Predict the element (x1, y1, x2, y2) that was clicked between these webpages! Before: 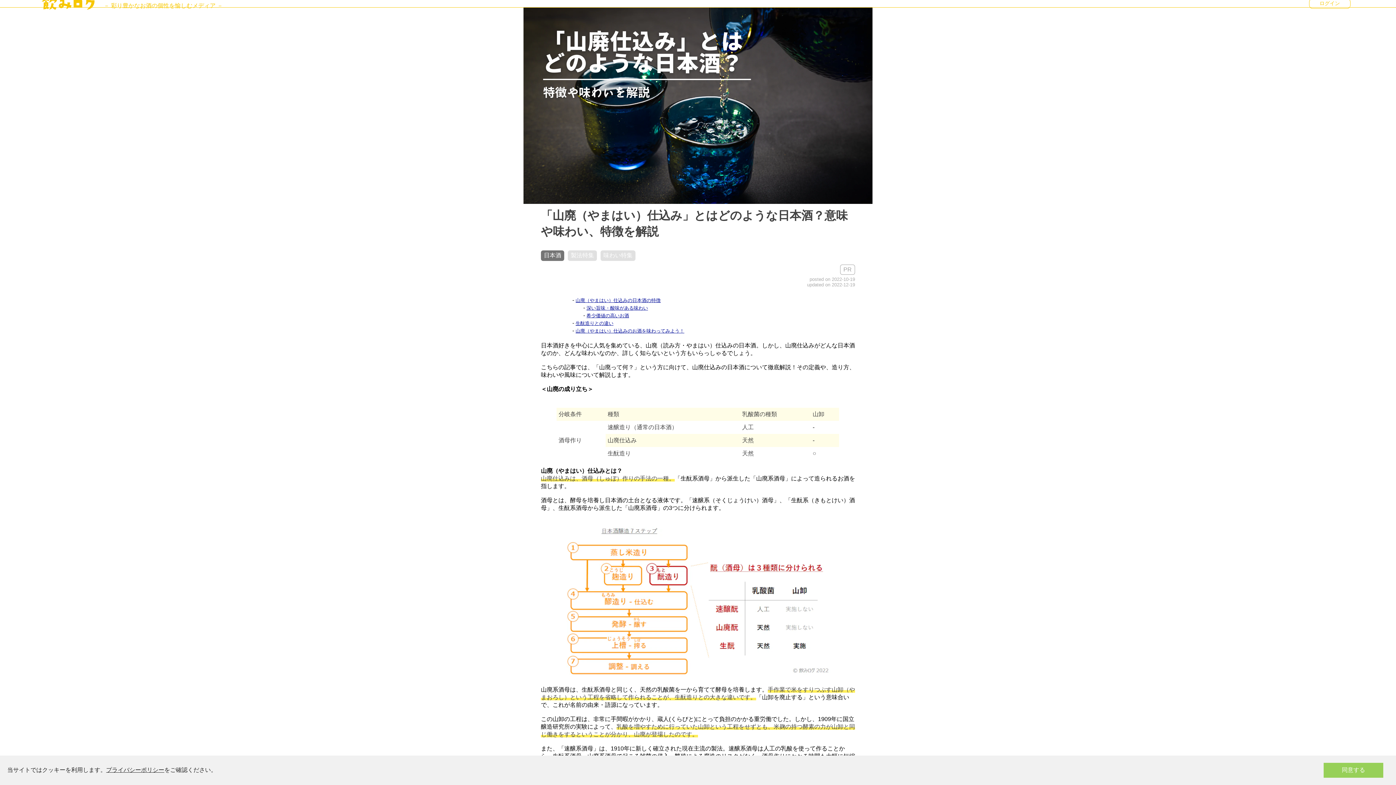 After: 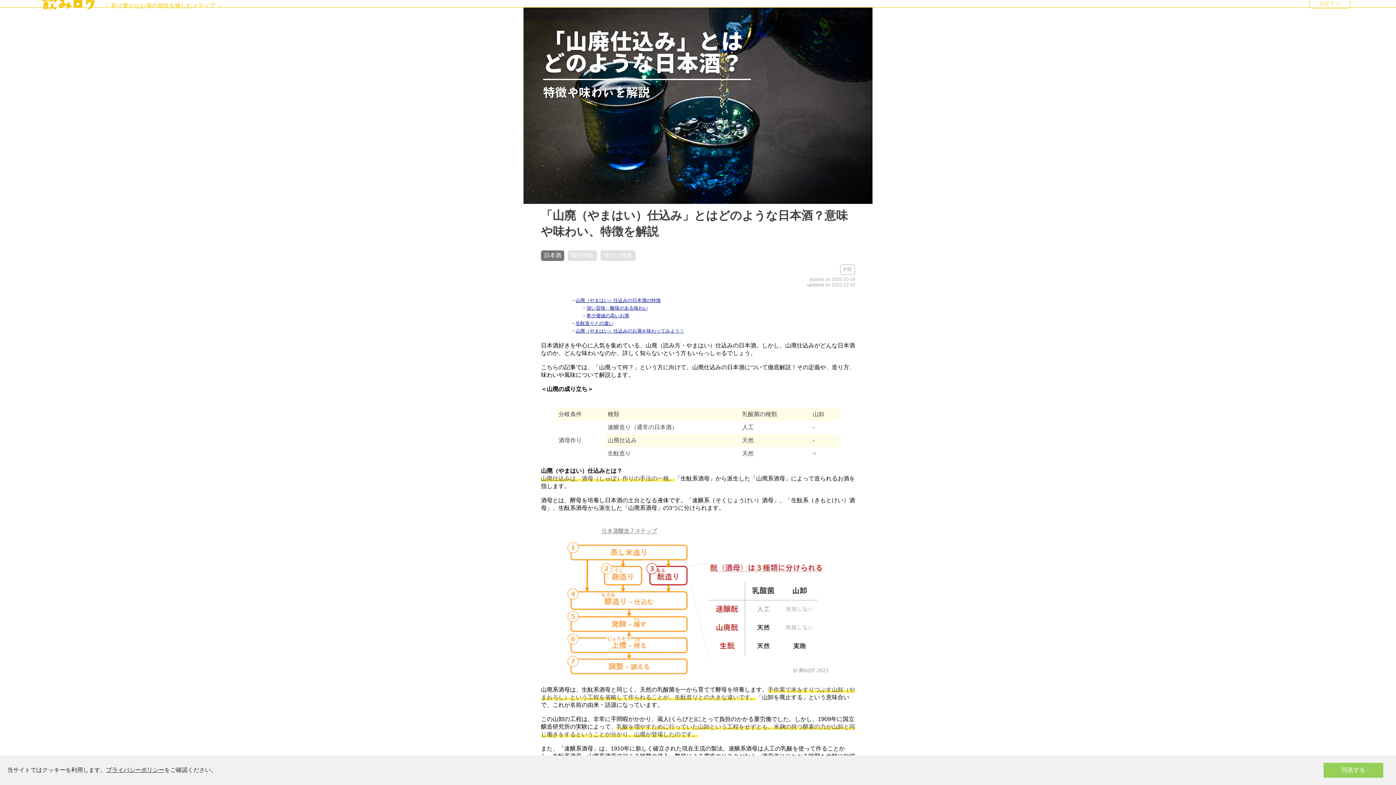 Action: label: プライバシーポリシー bbox: (106, 767, 164, 773)